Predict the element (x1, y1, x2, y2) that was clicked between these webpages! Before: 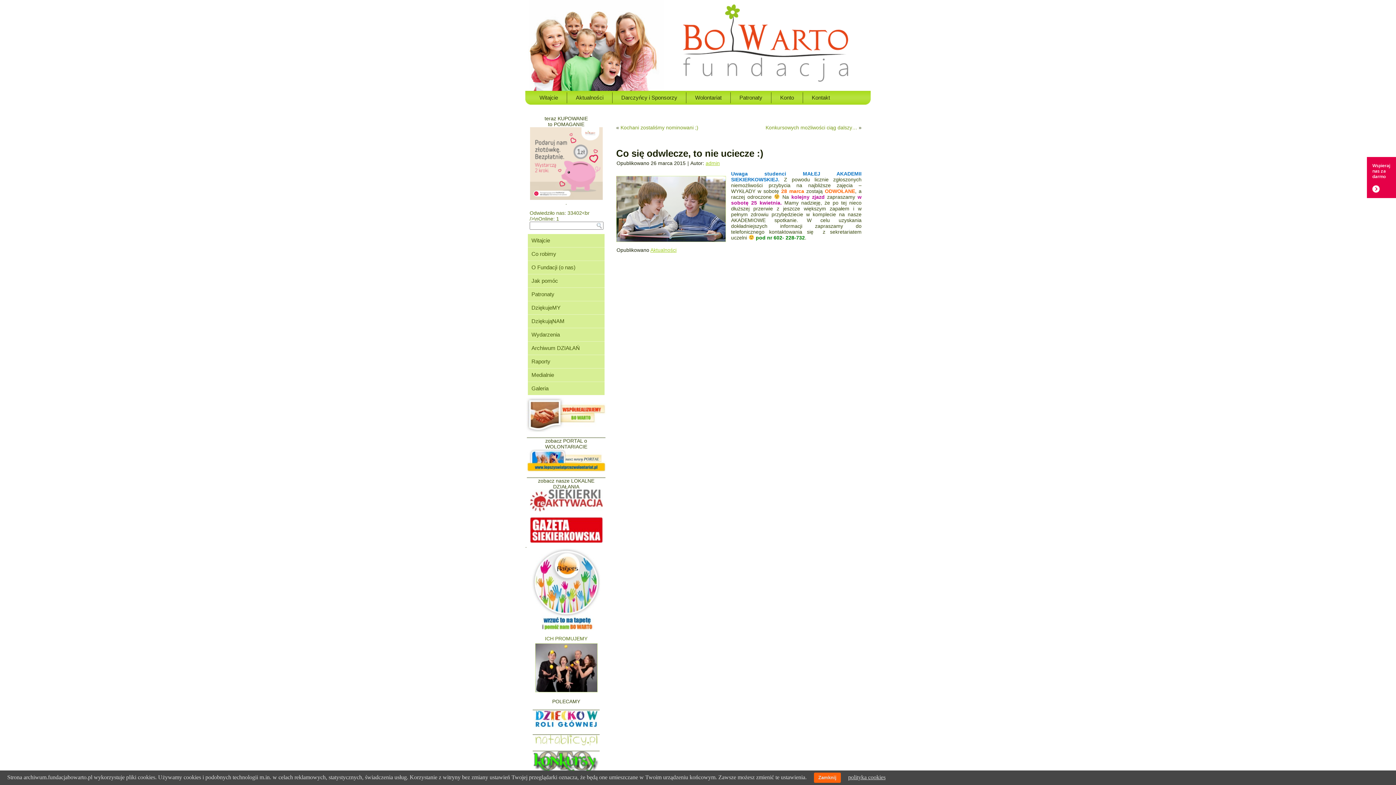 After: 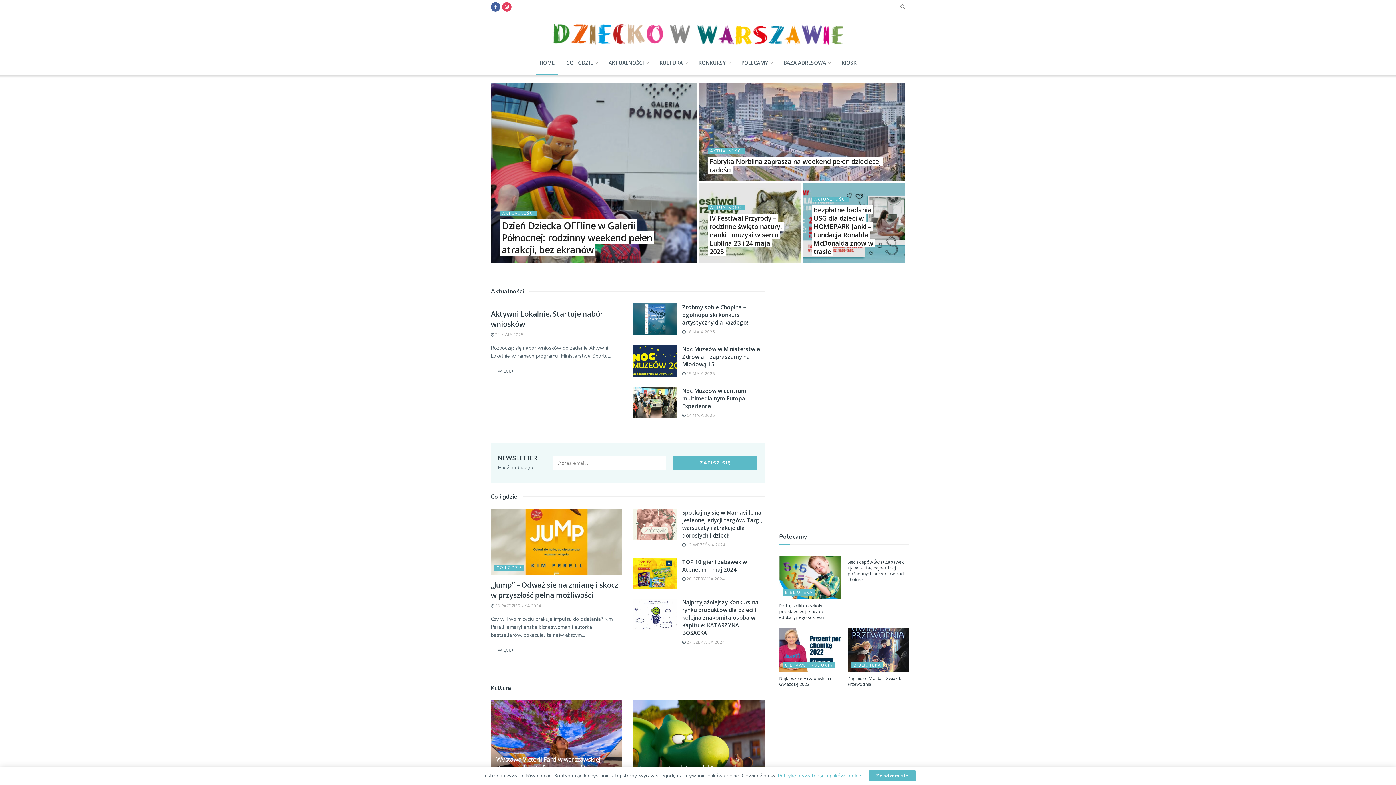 Action: bbox: (533, 724, 599, 730)